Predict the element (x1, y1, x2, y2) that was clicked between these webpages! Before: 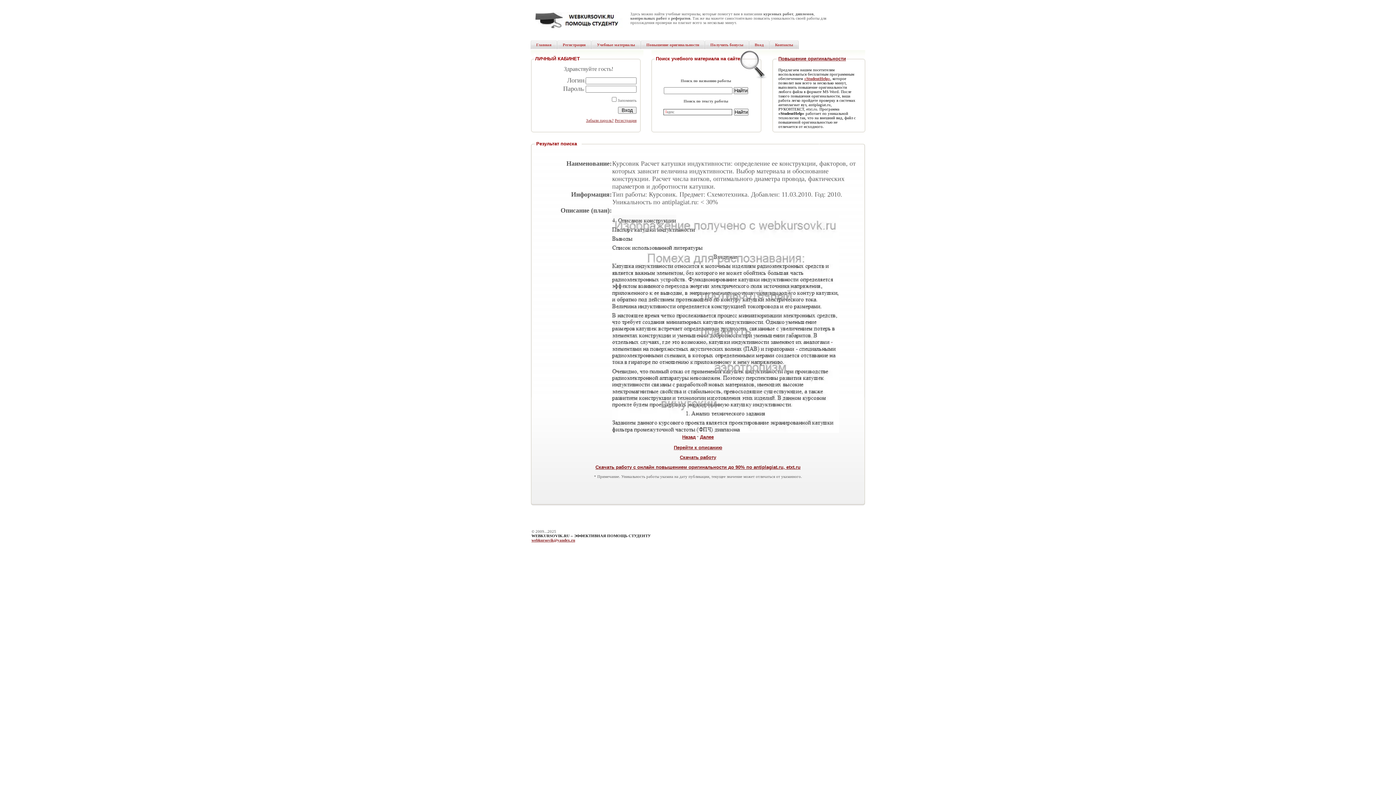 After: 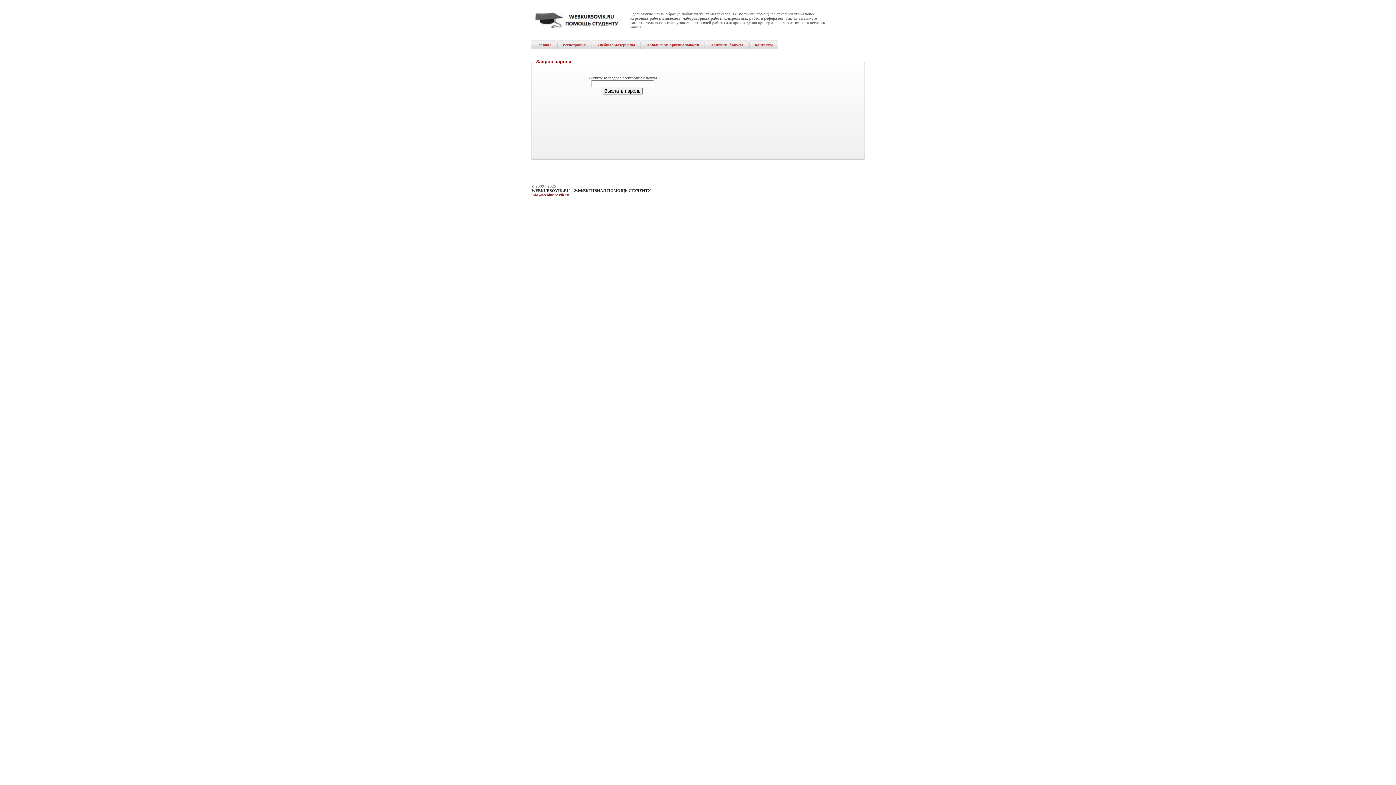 Action: bbox: (586, 118, 613, 122) label: Забыли пароль?